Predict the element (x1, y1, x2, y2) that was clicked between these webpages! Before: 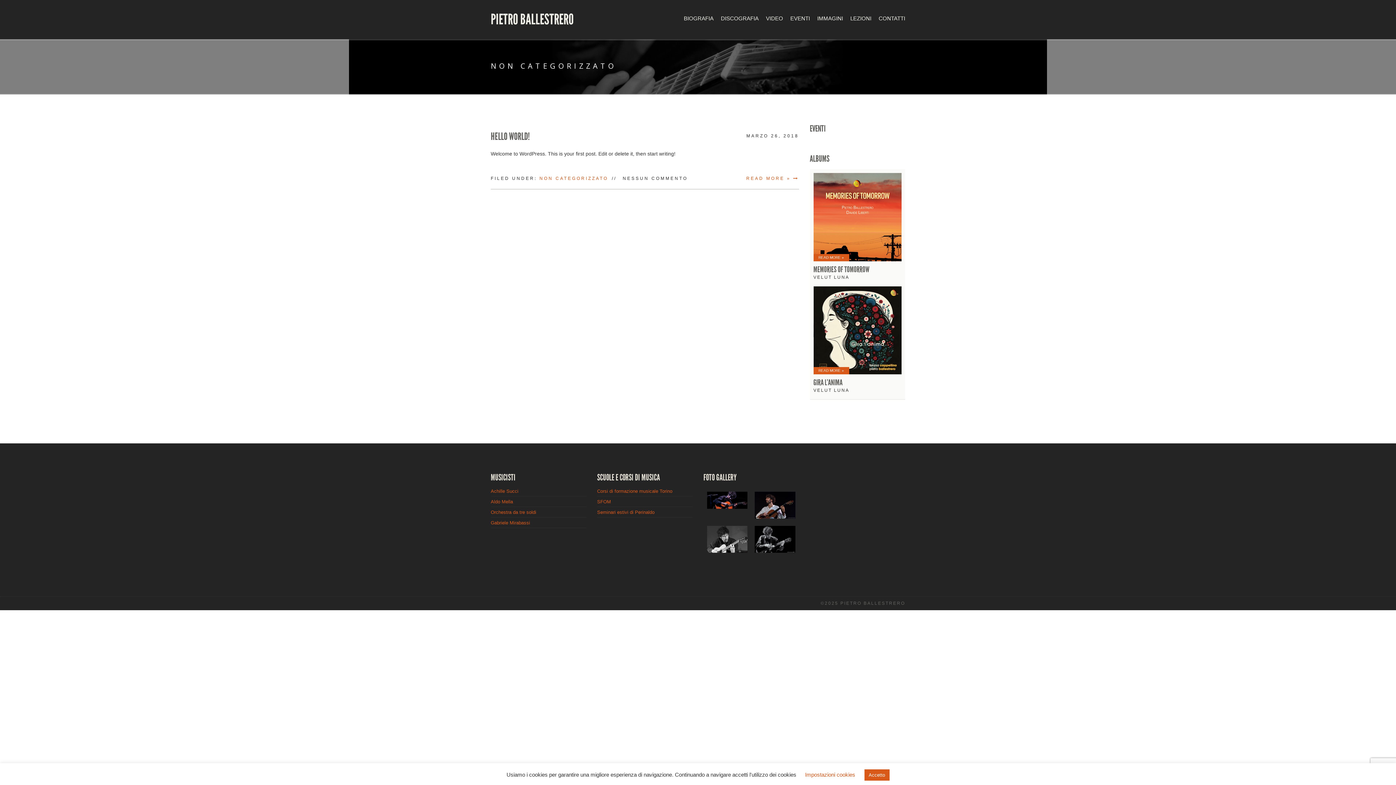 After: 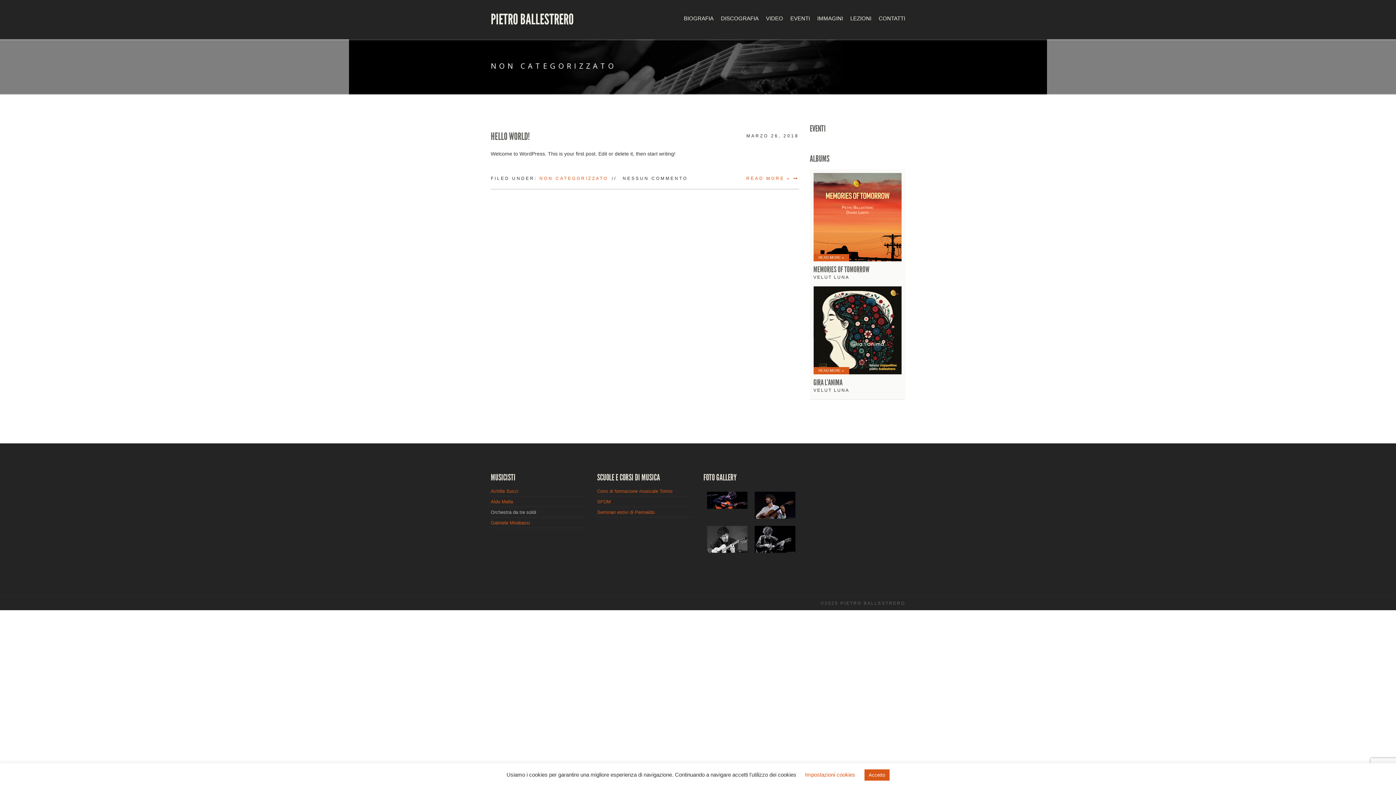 Action: bbox: (490, 509, 536, 515) label: Orchestra da tre soldi